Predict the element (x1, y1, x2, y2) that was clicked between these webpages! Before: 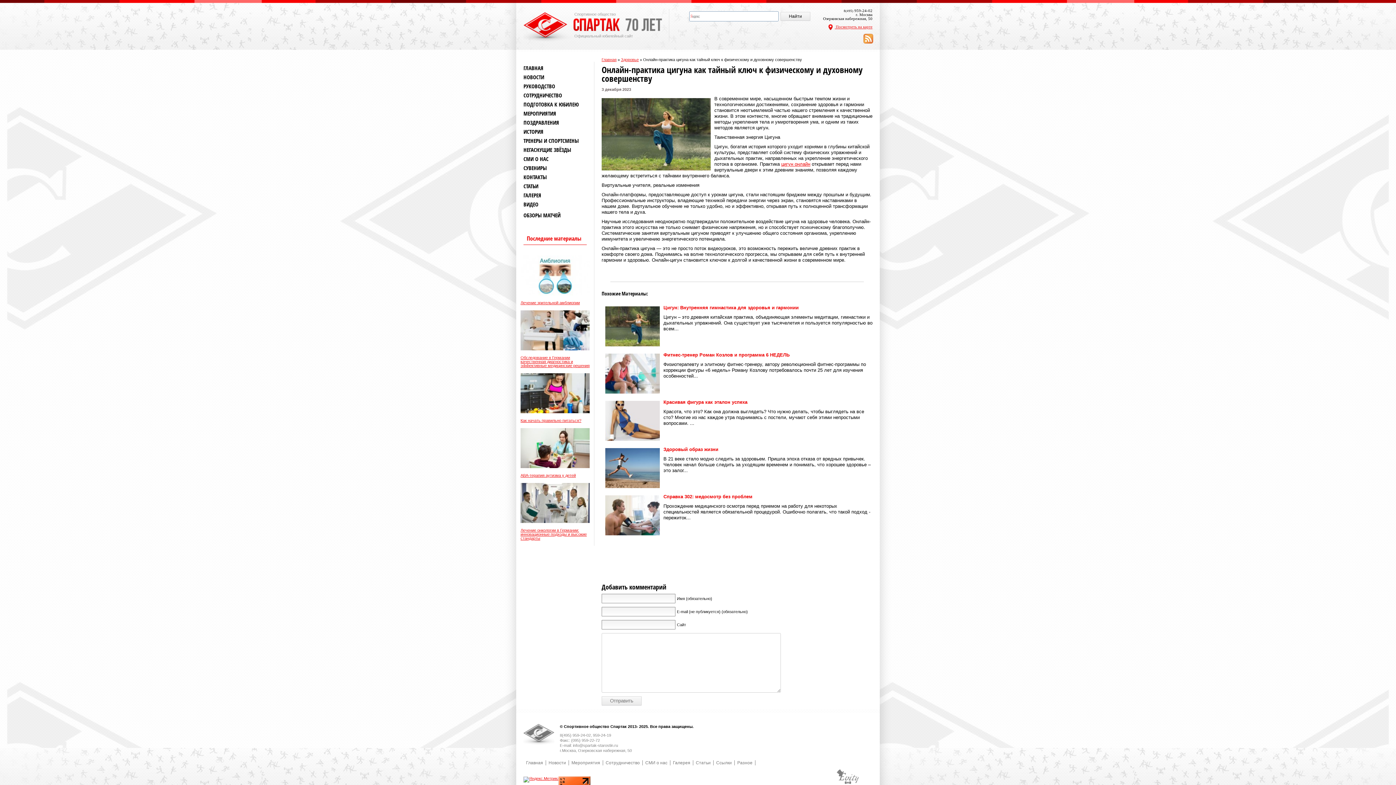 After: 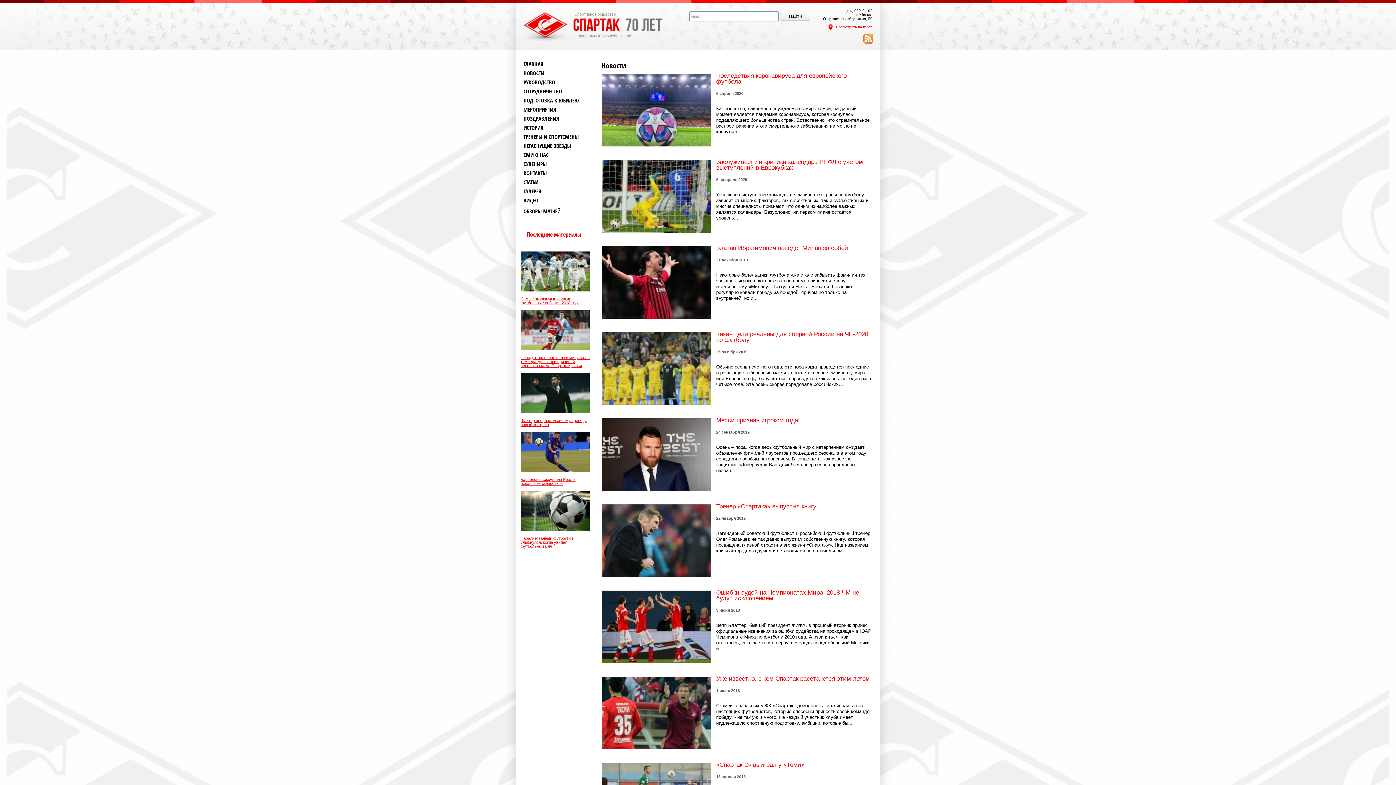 Action: label: НОВОСТИ bbox: (523, 74, 586, 80)